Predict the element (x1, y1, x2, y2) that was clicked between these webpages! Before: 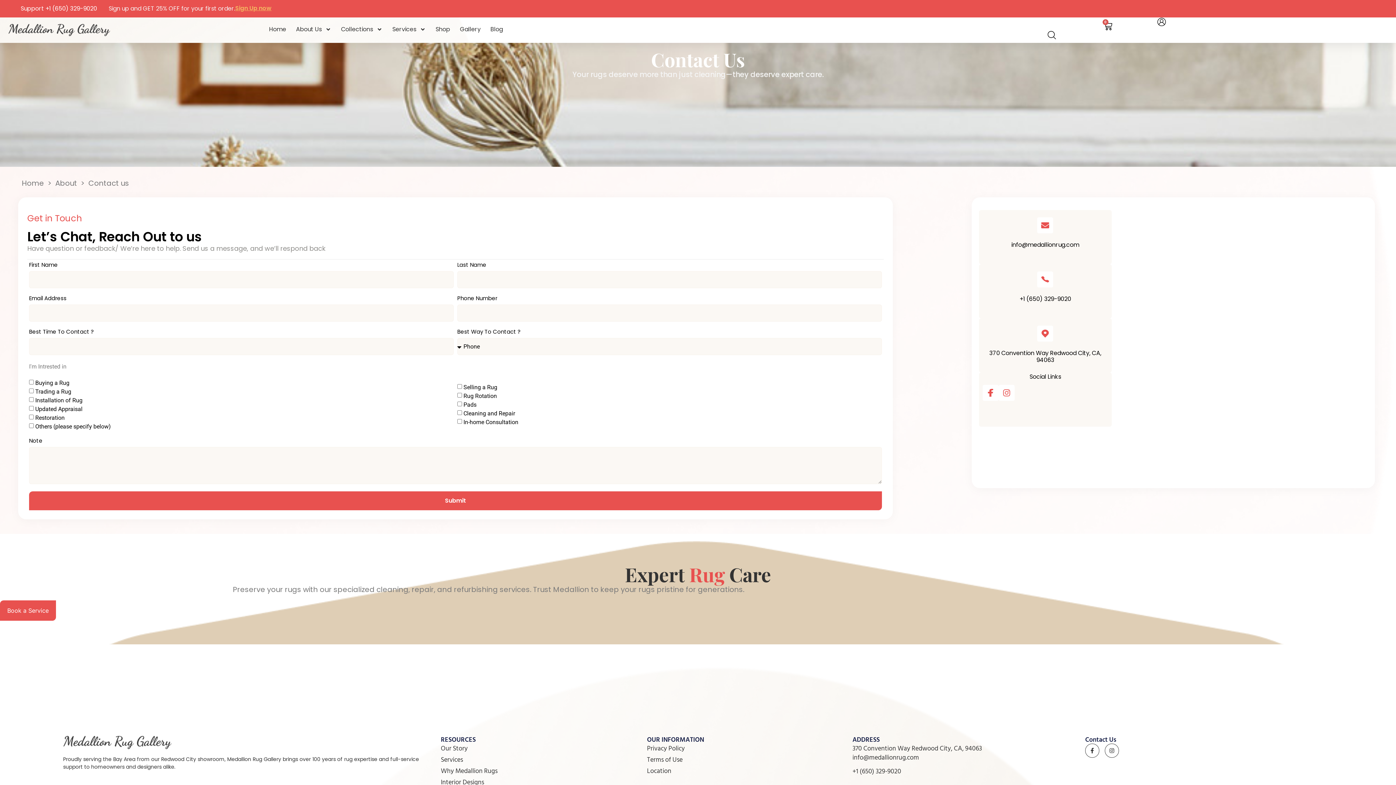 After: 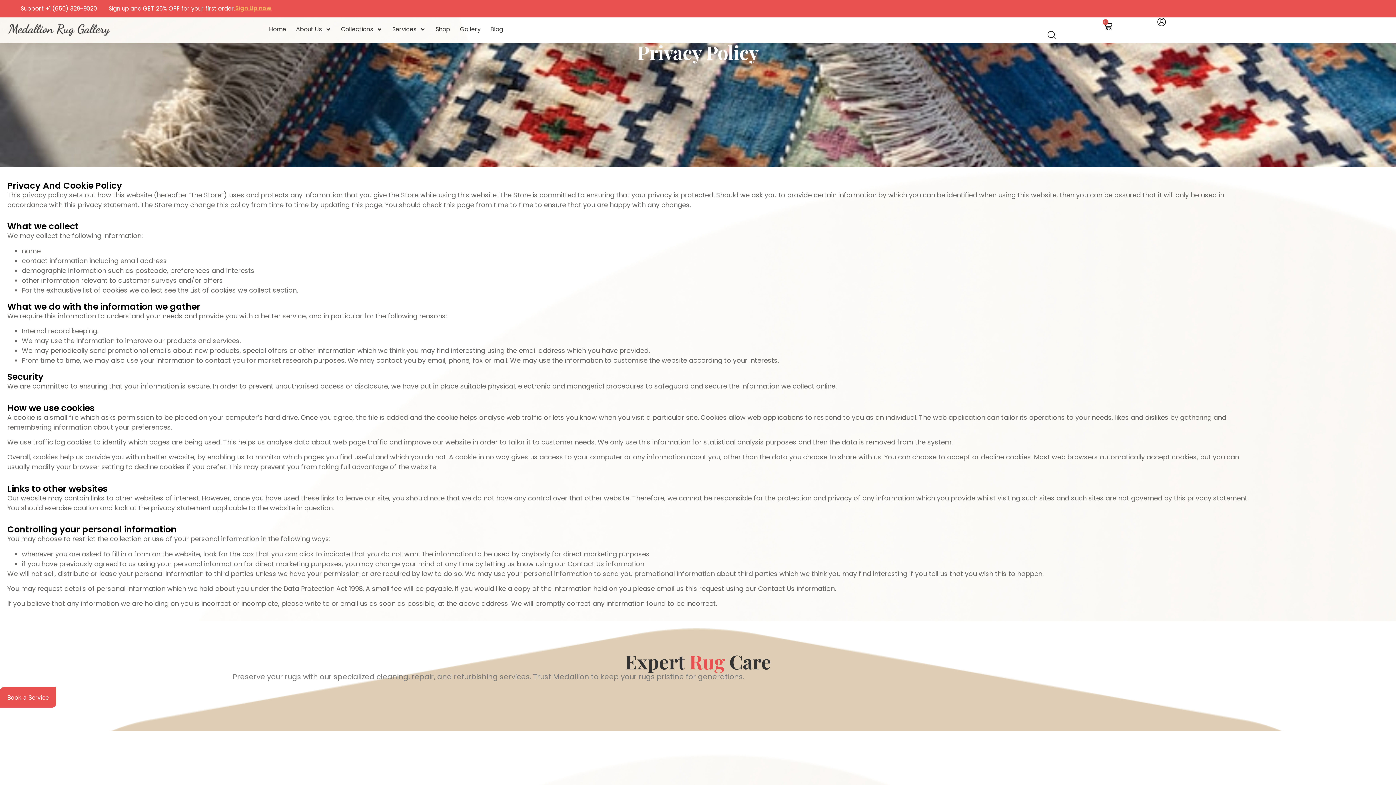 Action: bbox: (647, 743, 852, 753) label: Privacy Policy